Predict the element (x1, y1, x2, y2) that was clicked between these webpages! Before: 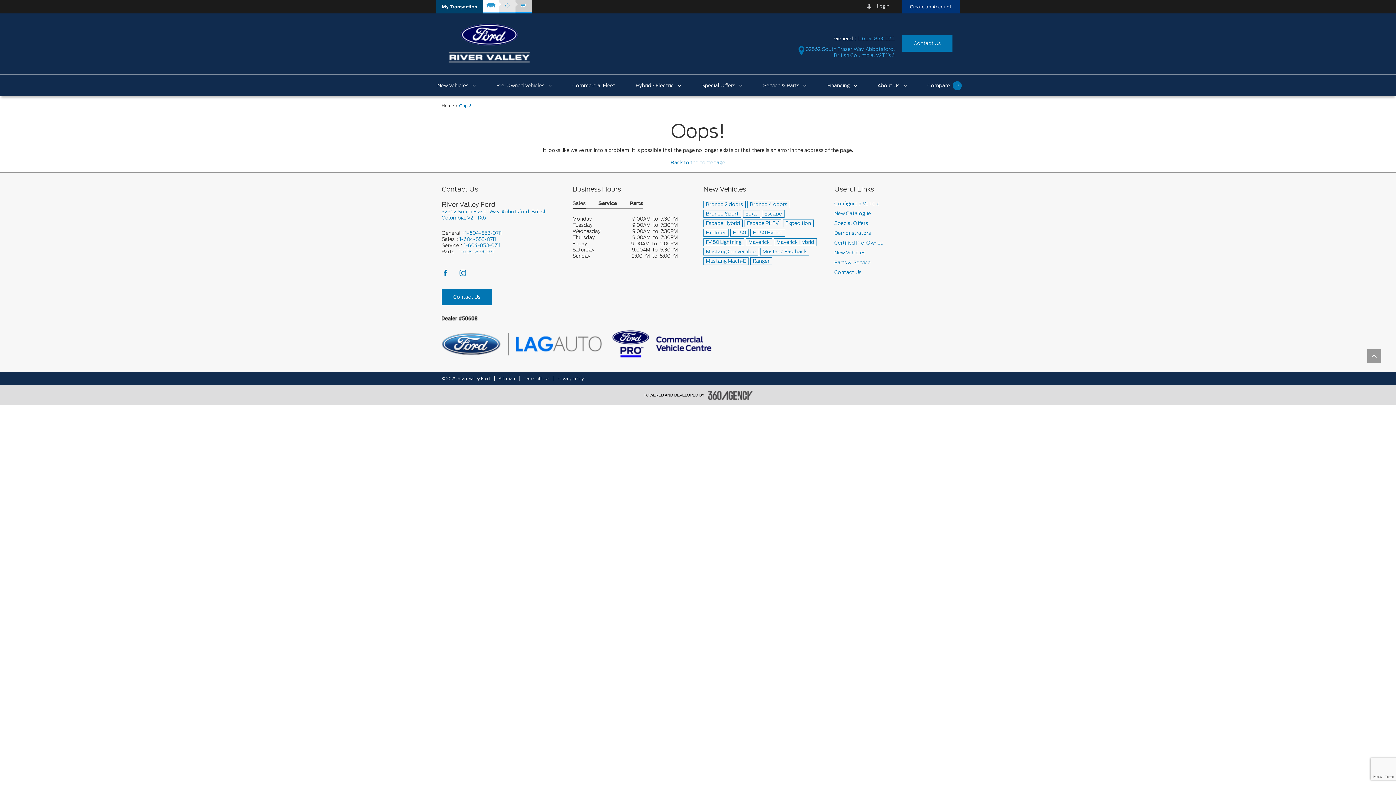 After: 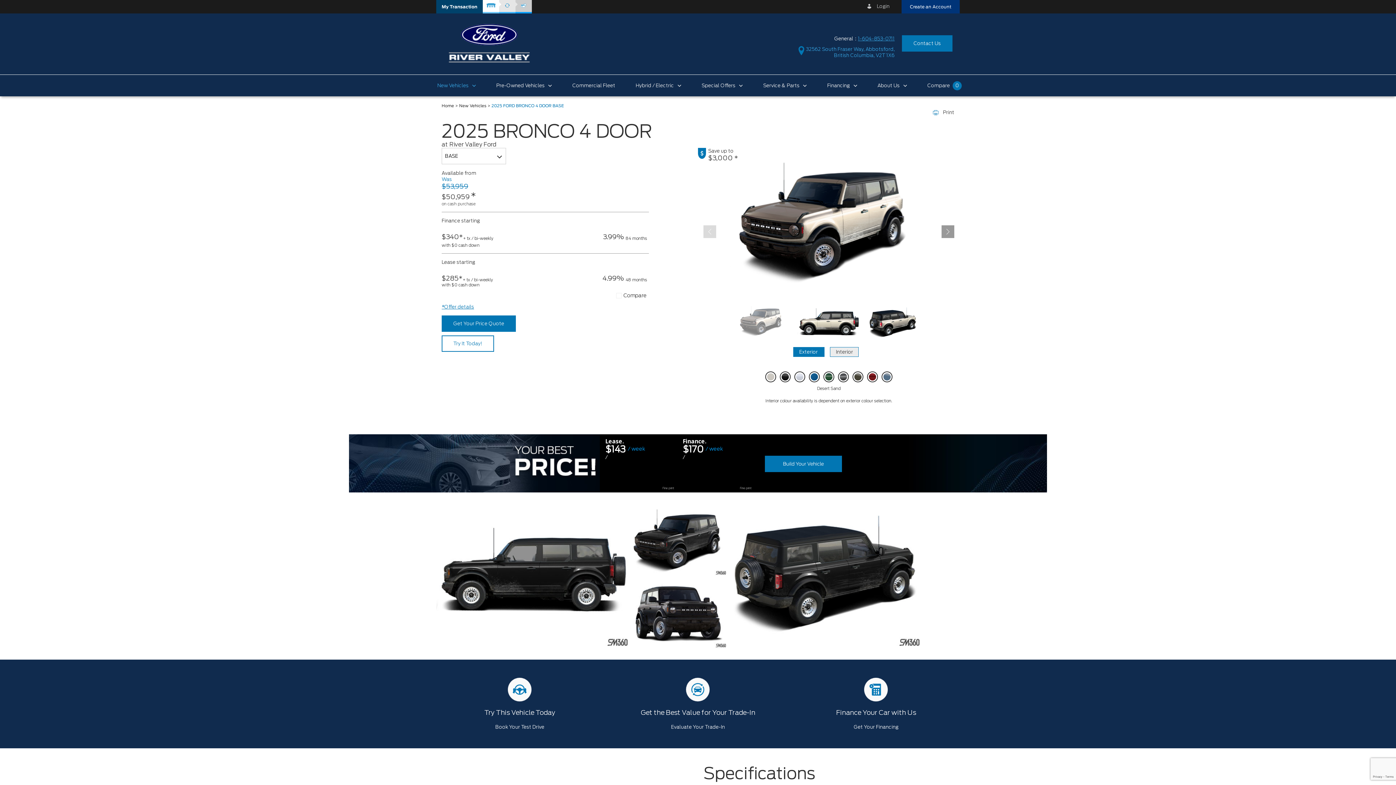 Action: label: Bronco 4 doors bbox: (747, 200, 790, 208)